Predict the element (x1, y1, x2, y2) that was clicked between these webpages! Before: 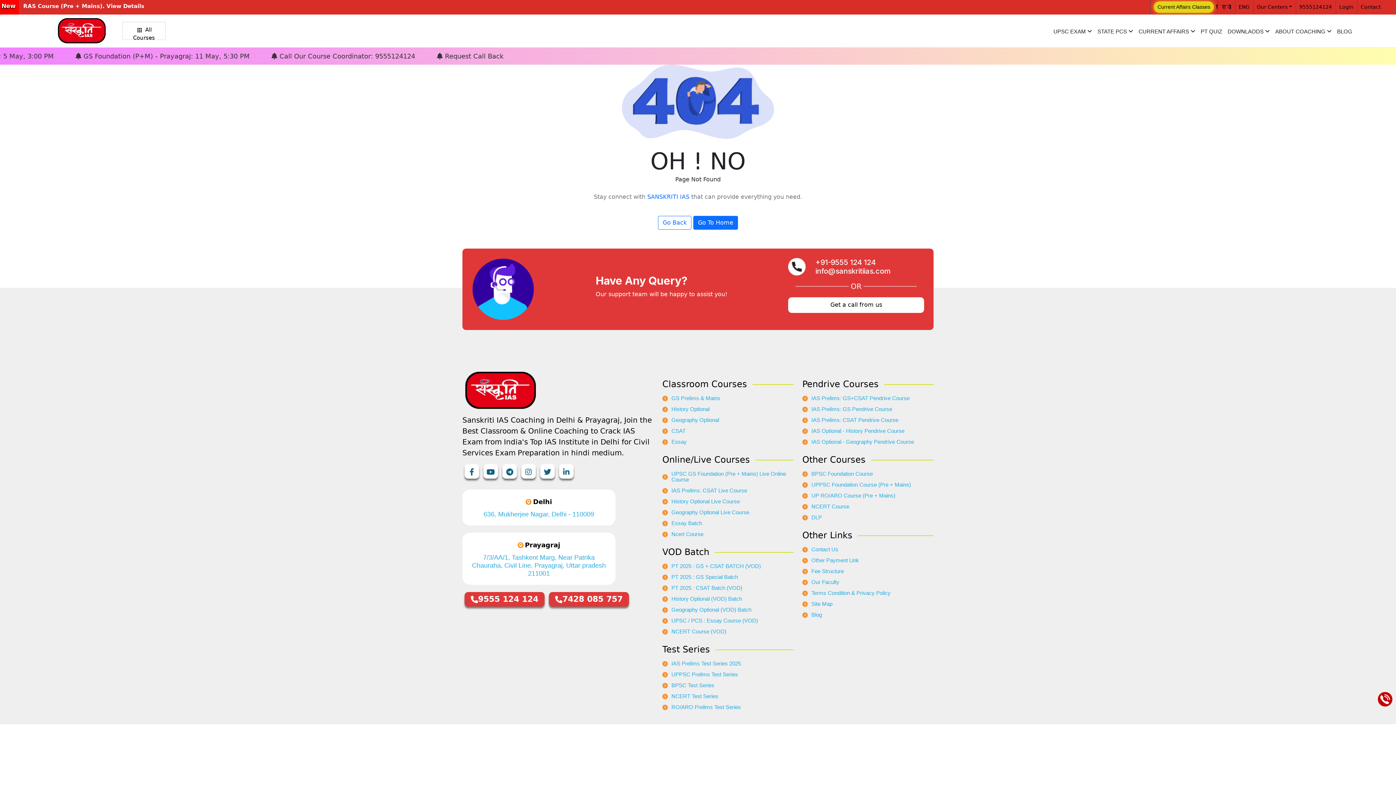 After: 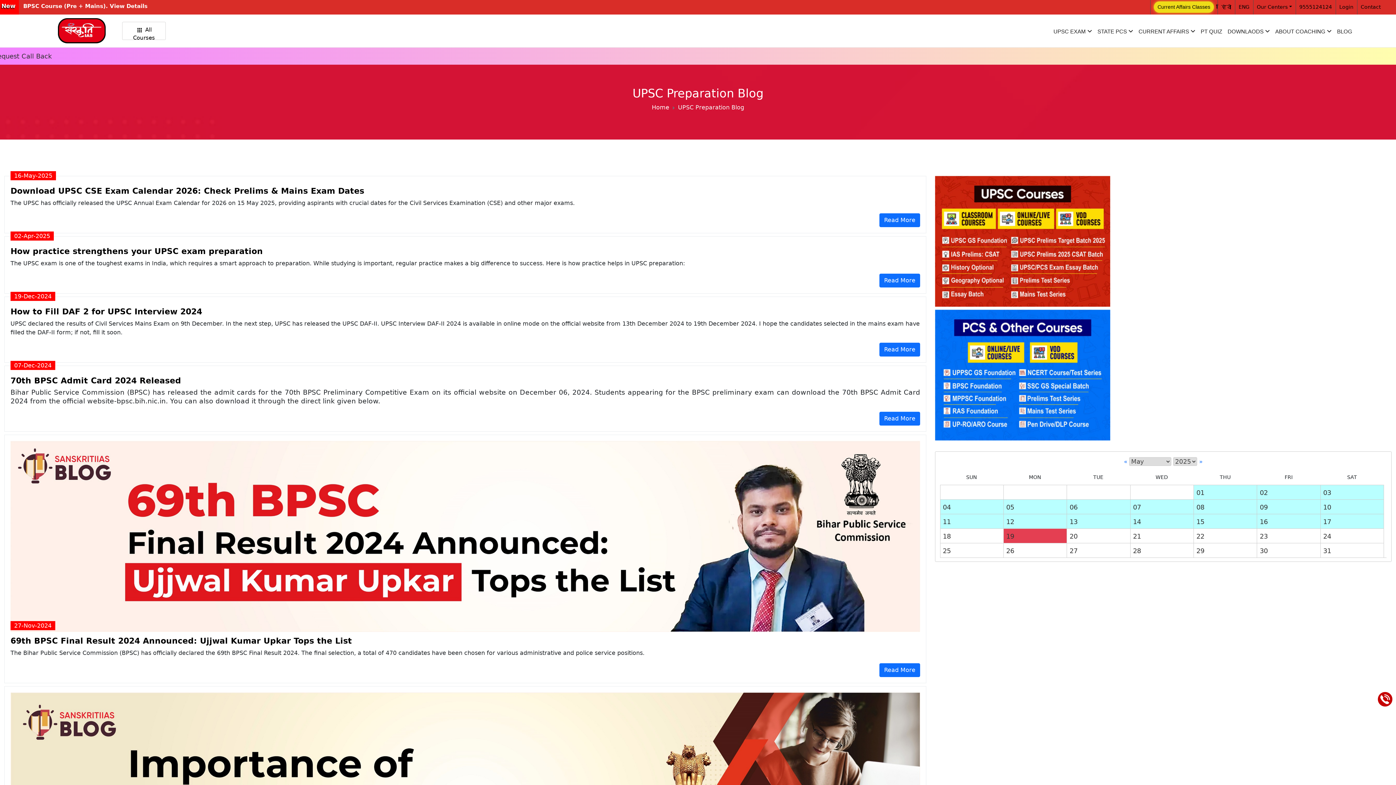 Action: bbox: (802, 612, 933, 618) label: Blog